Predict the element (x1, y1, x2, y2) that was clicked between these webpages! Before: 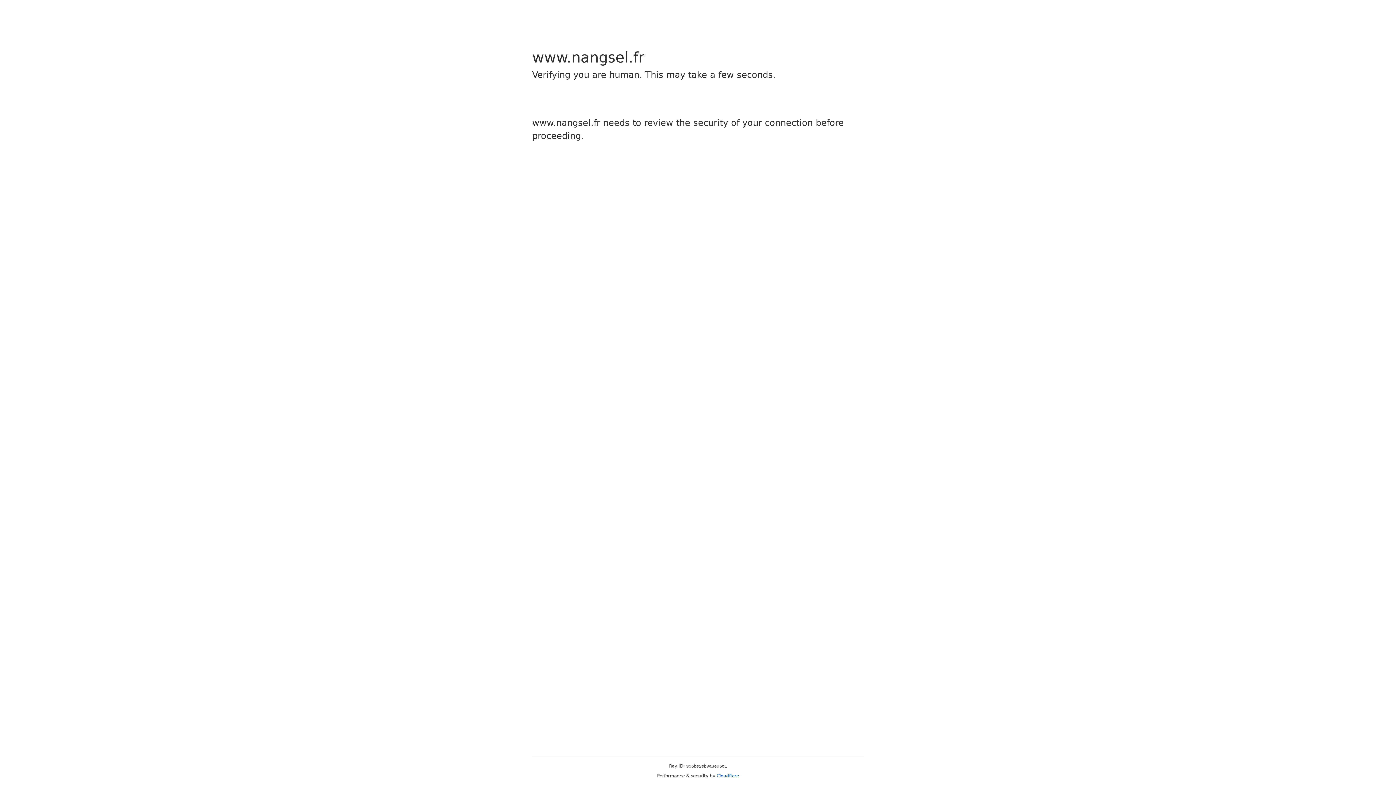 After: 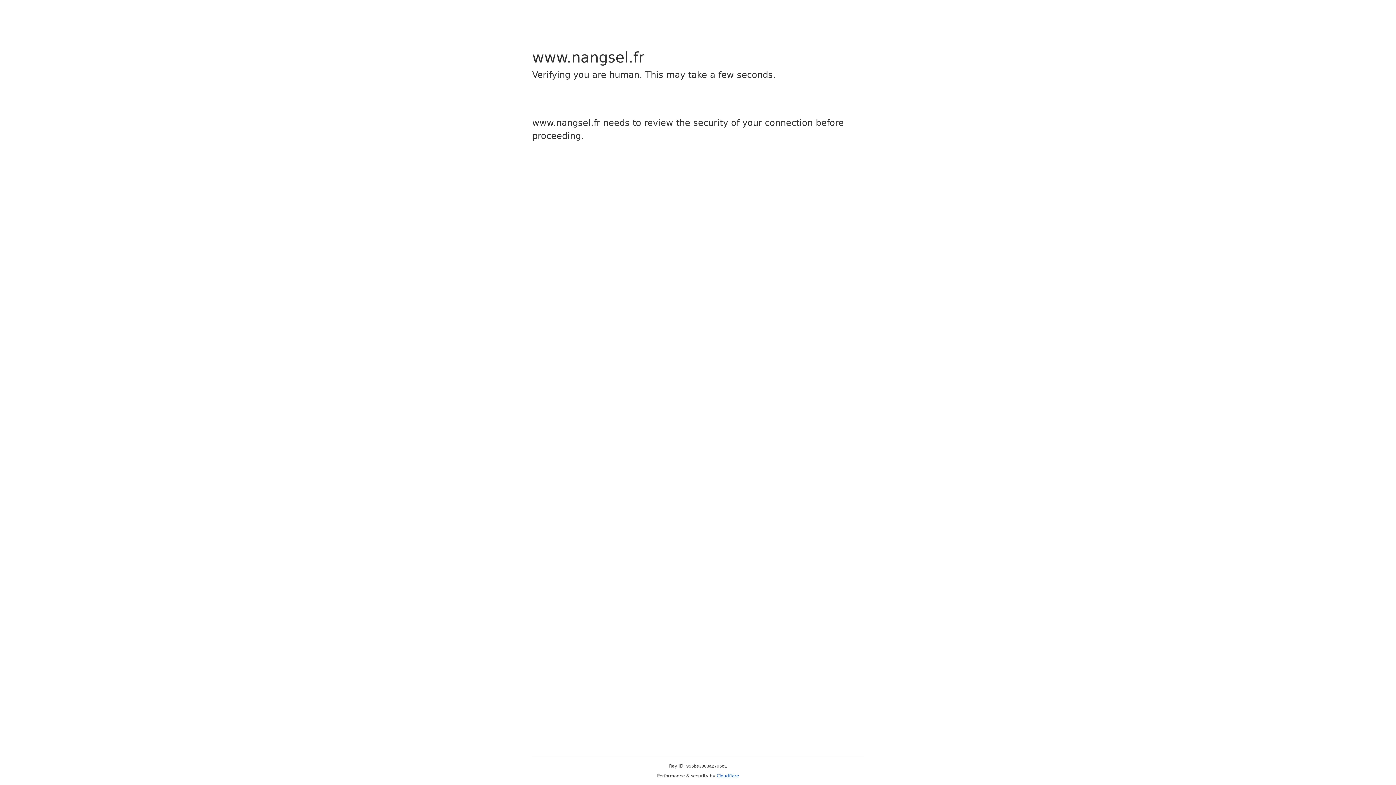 Action: label: Cloudflare bbox: (716, 773, 739, 778)